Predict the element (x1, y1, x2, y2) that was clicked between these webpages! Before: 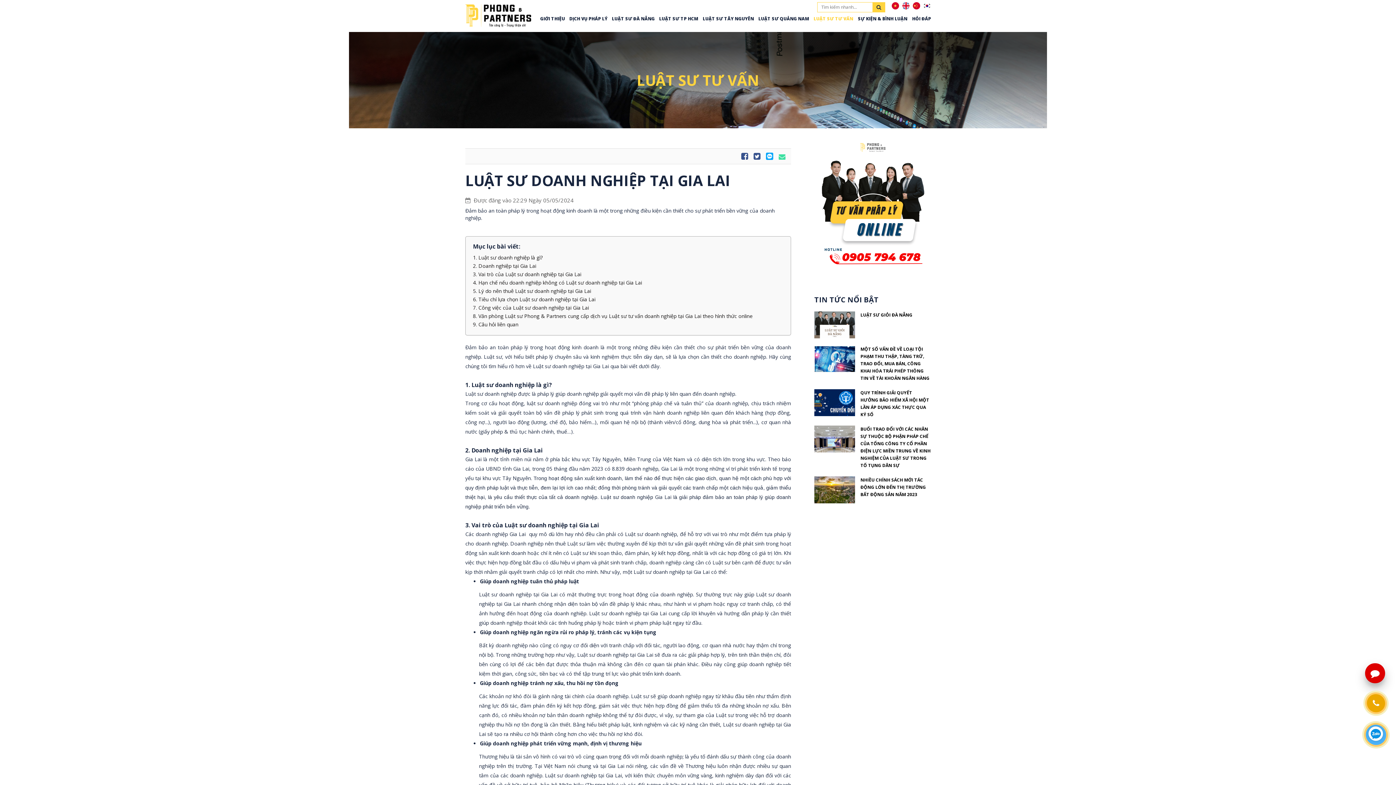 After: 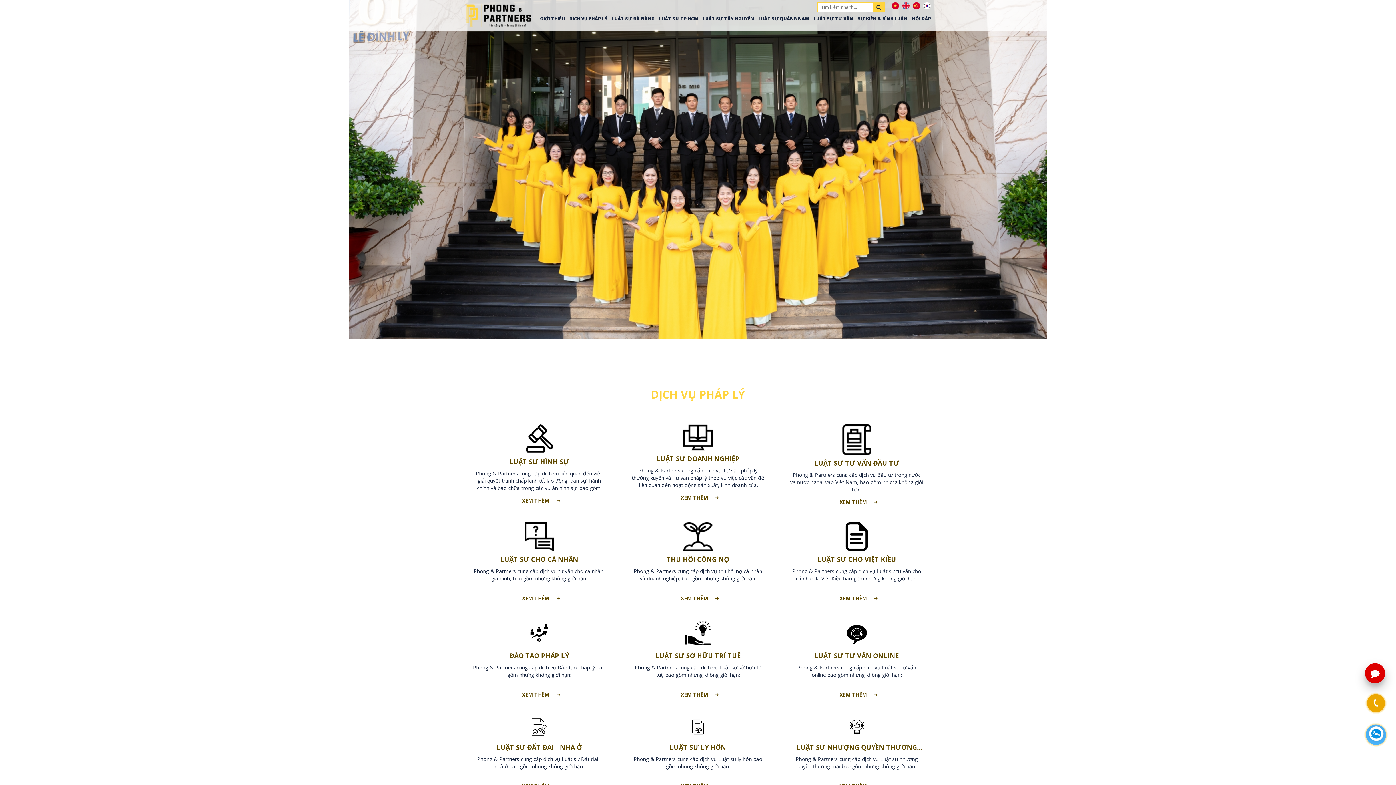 Action: bbox: (465, 11, 531, 18)